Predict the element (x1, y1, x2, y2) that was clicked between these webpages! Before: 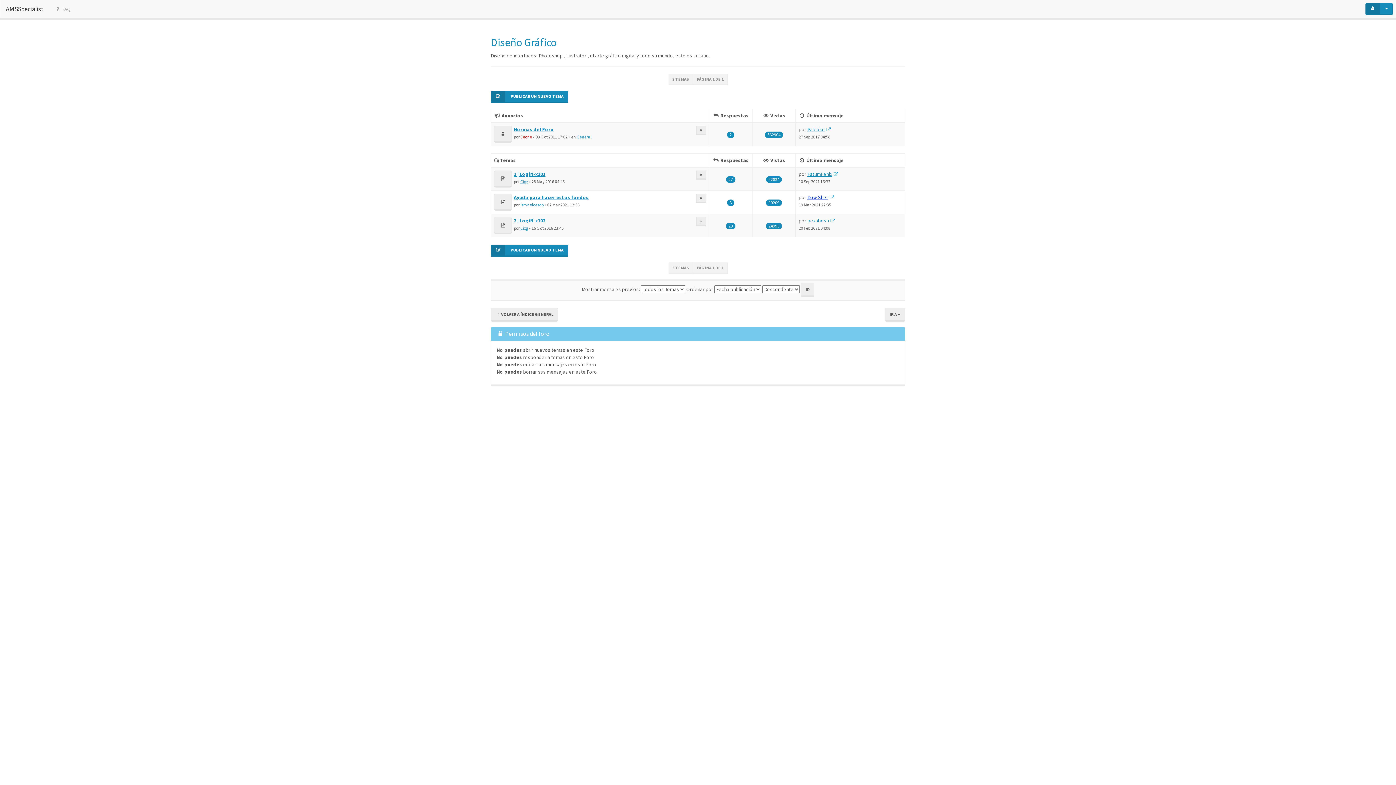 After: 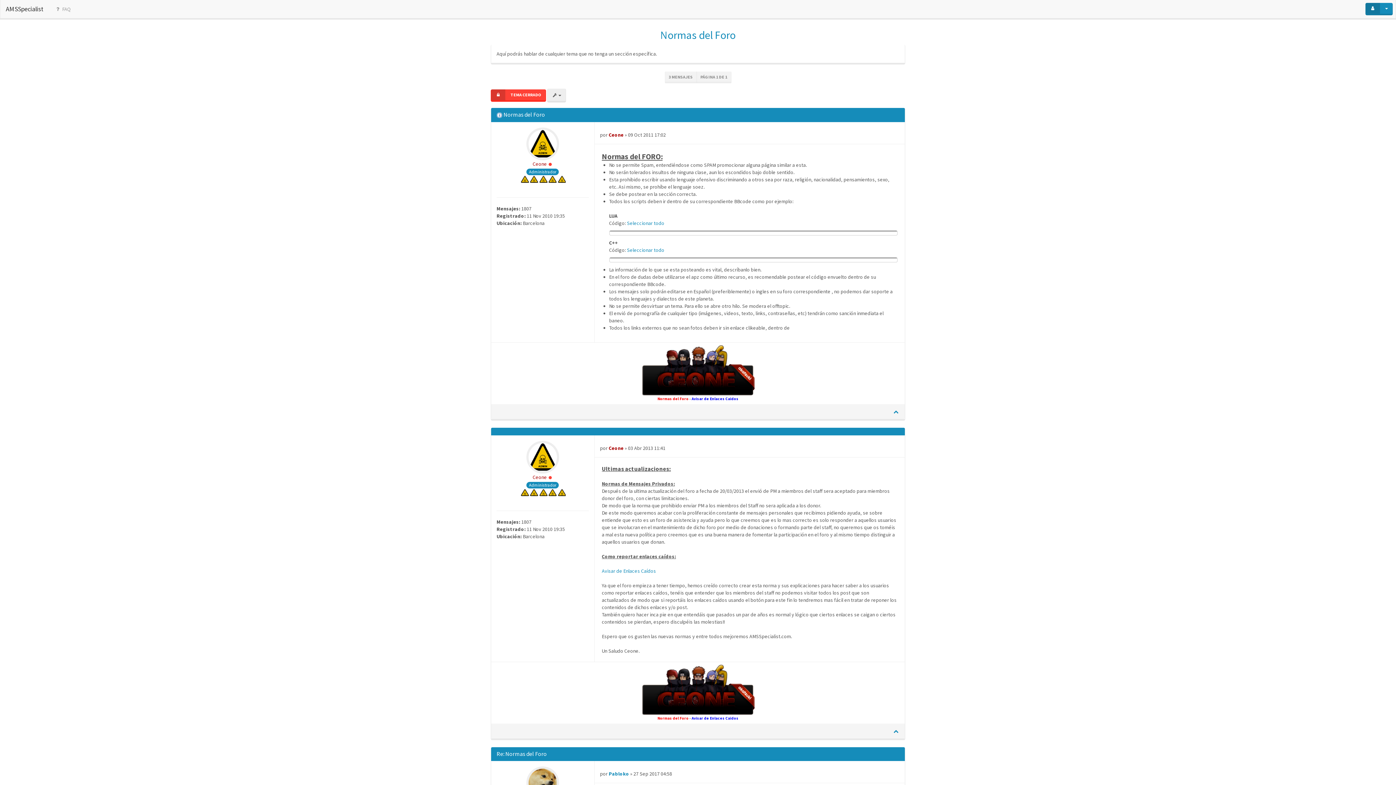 Action: label: Normas del Foro bbox: (513, 126, 553, 132)